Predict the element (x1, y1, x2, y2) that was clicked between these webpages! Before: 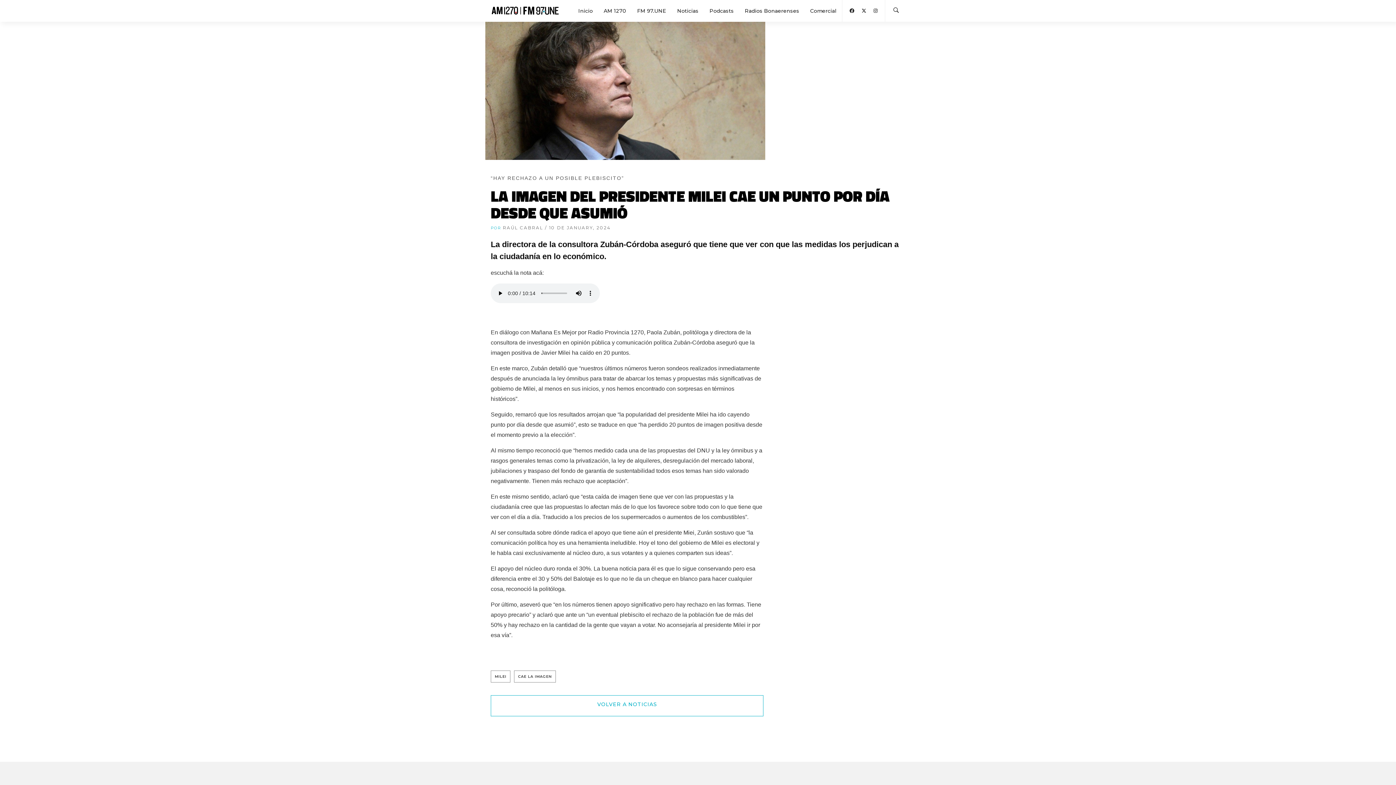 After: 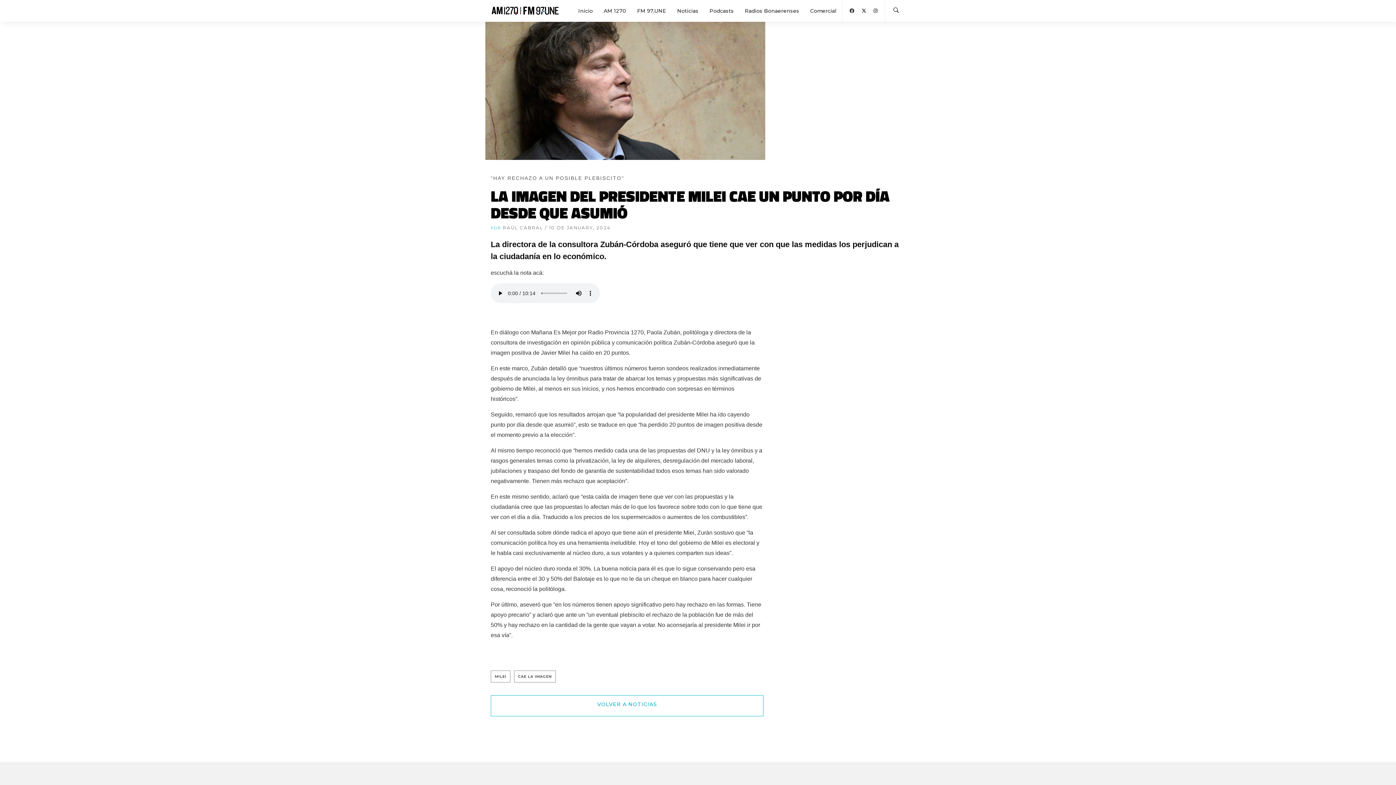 Action: bbox: (846, 8, 858, 13)